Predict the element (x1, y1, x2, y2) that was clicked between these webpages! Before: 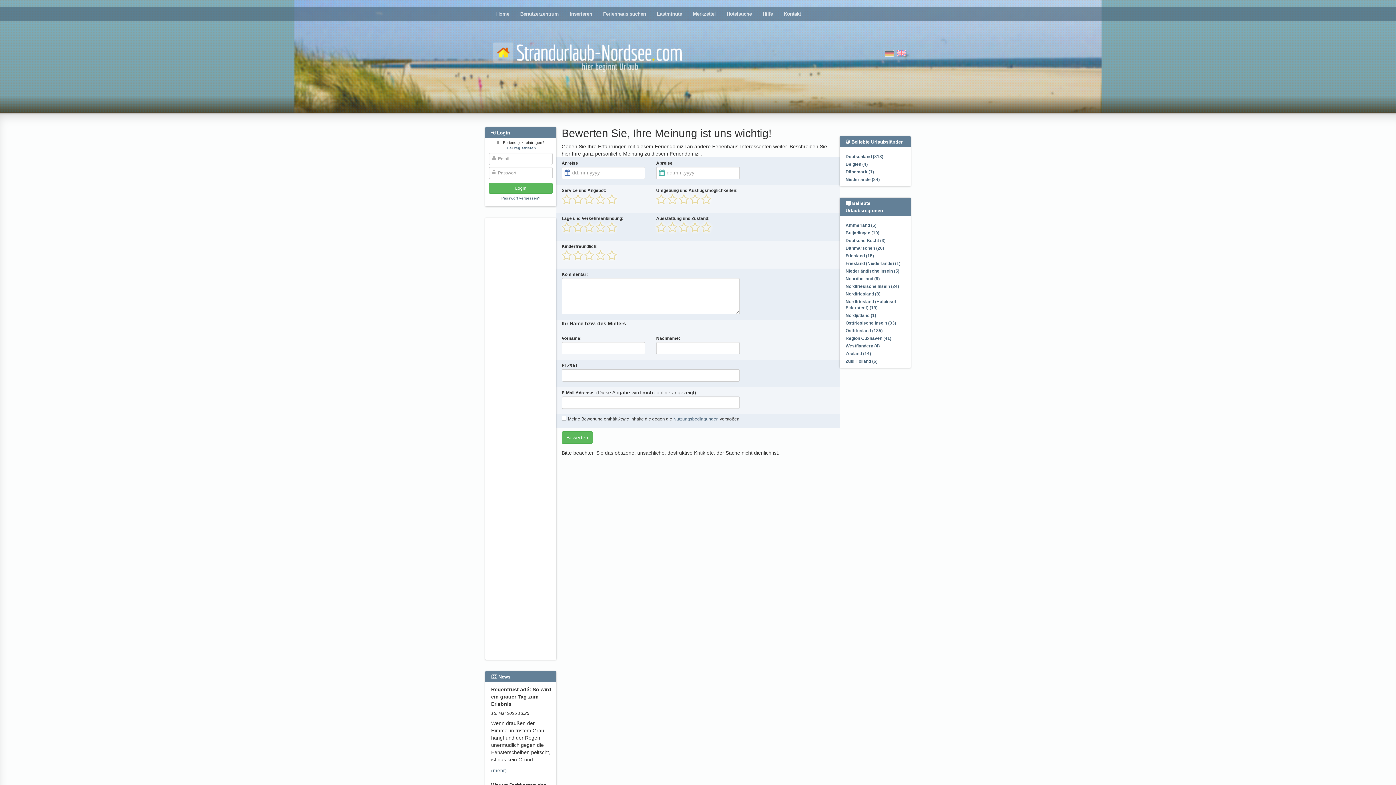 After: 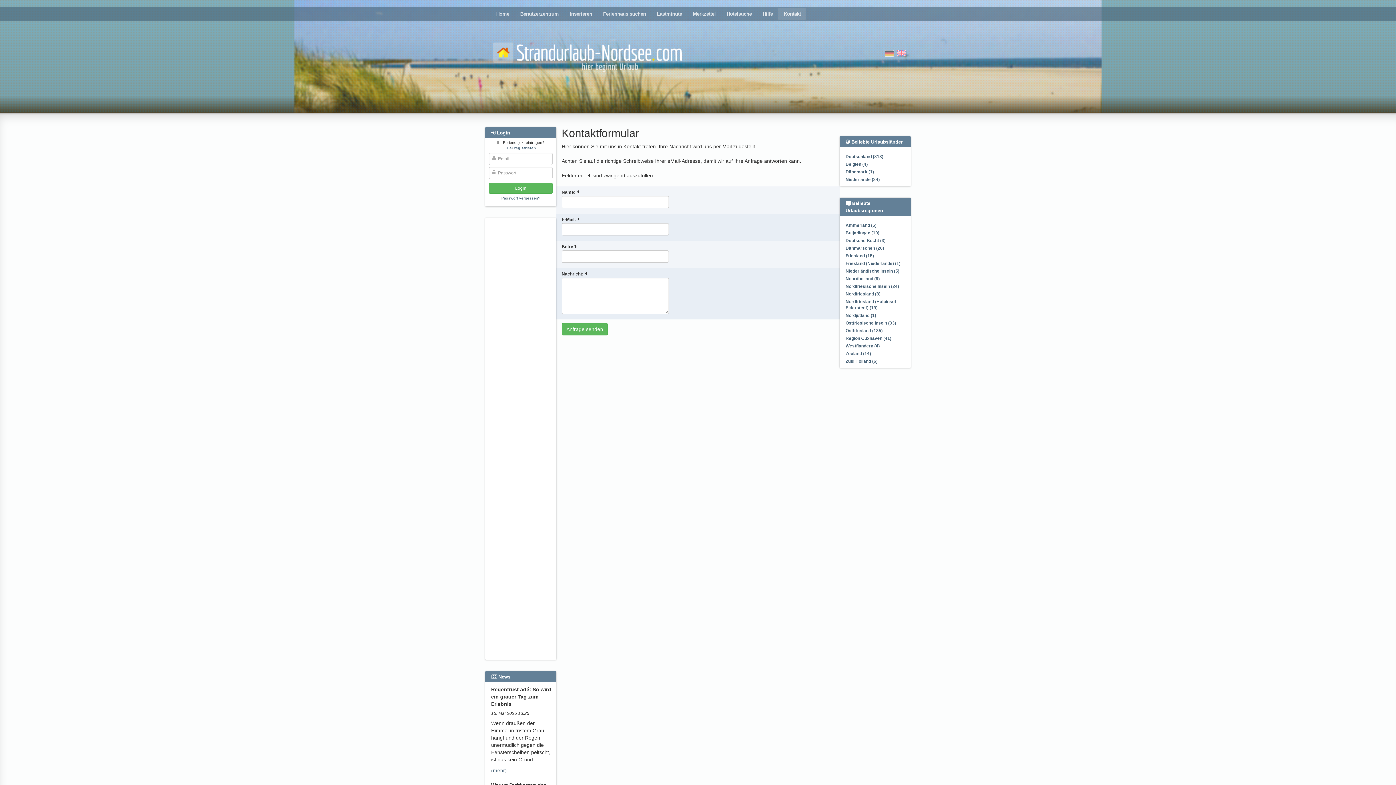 Action: label: Kontakt bbox: (778, 8, 806, 20)